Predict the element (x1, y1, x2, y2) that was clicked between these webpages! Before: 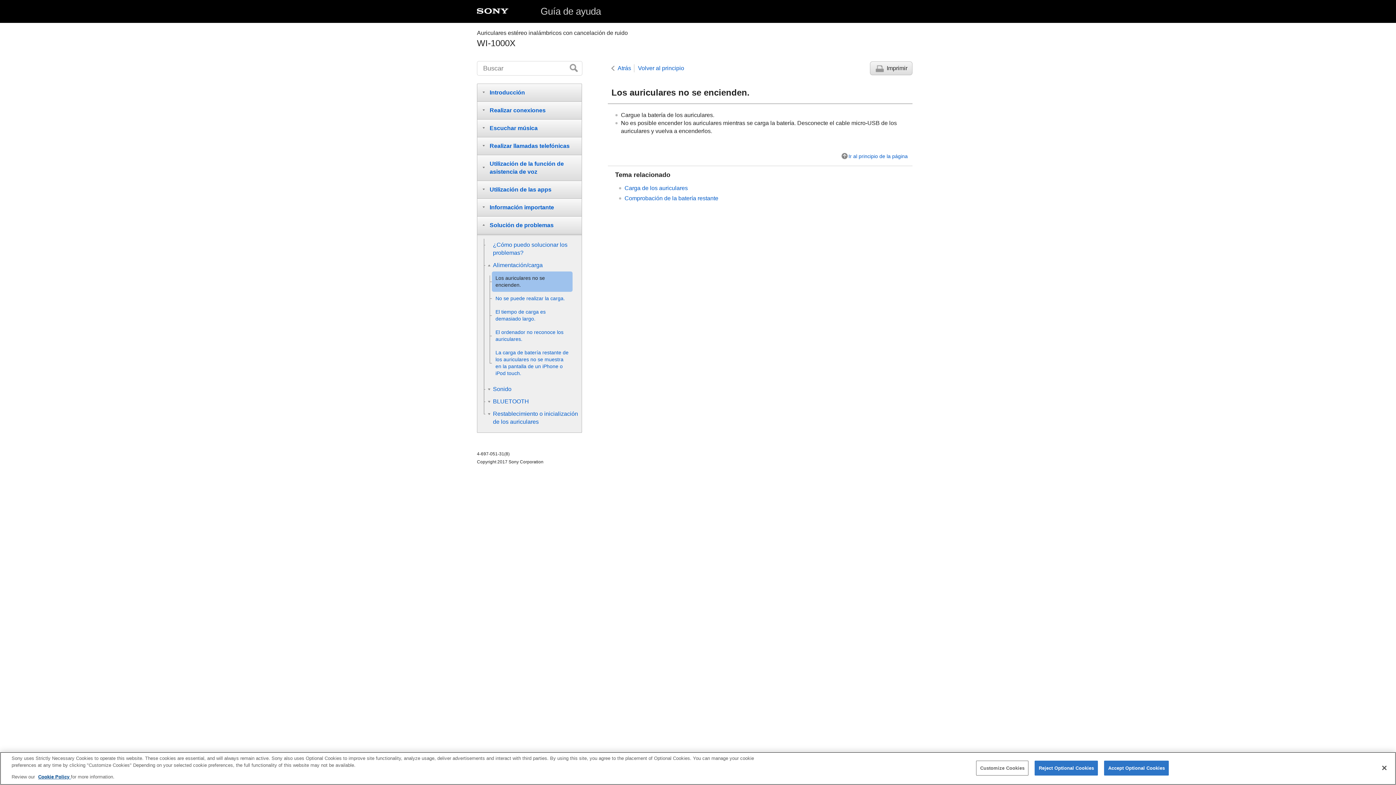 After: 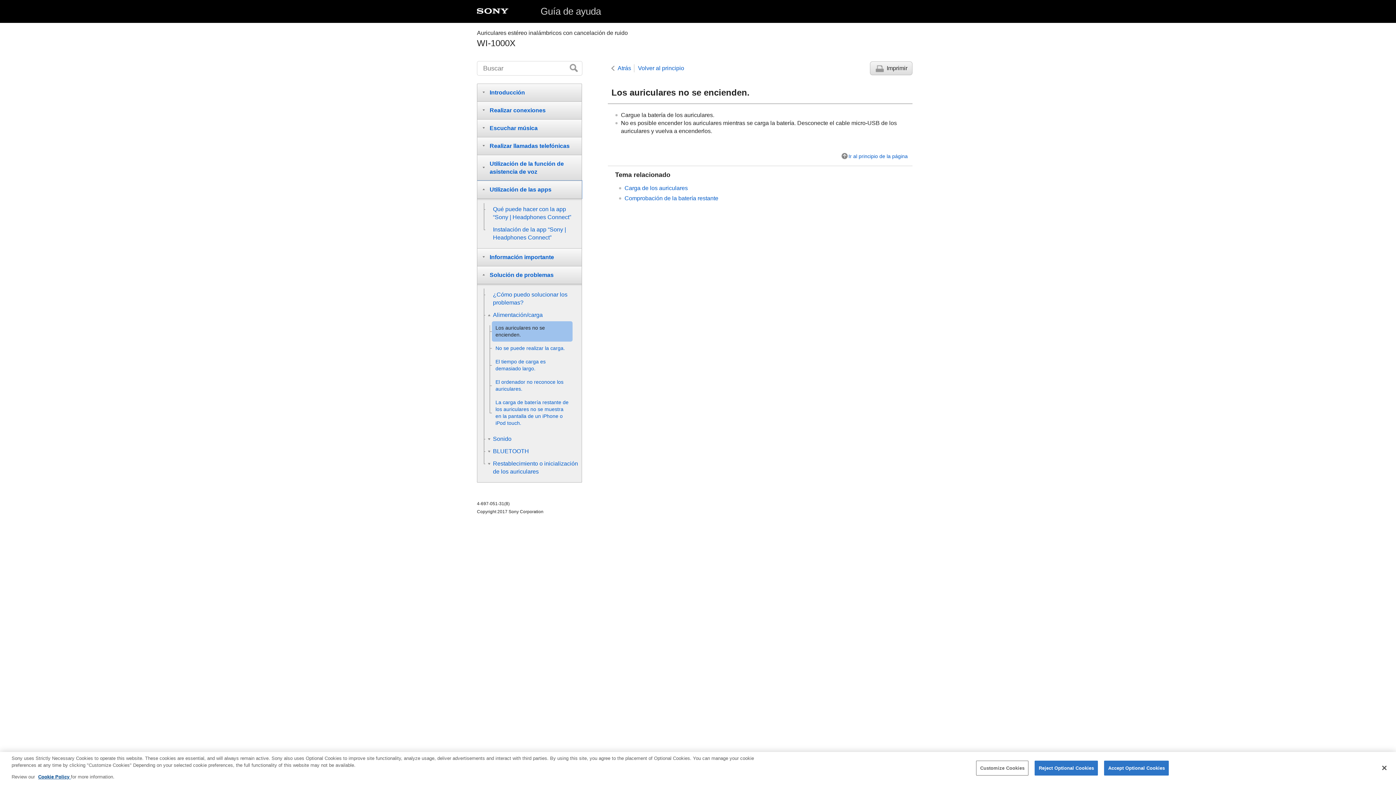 Action: bbox: (477, 180, 582, 198) label: Utilización de las apps